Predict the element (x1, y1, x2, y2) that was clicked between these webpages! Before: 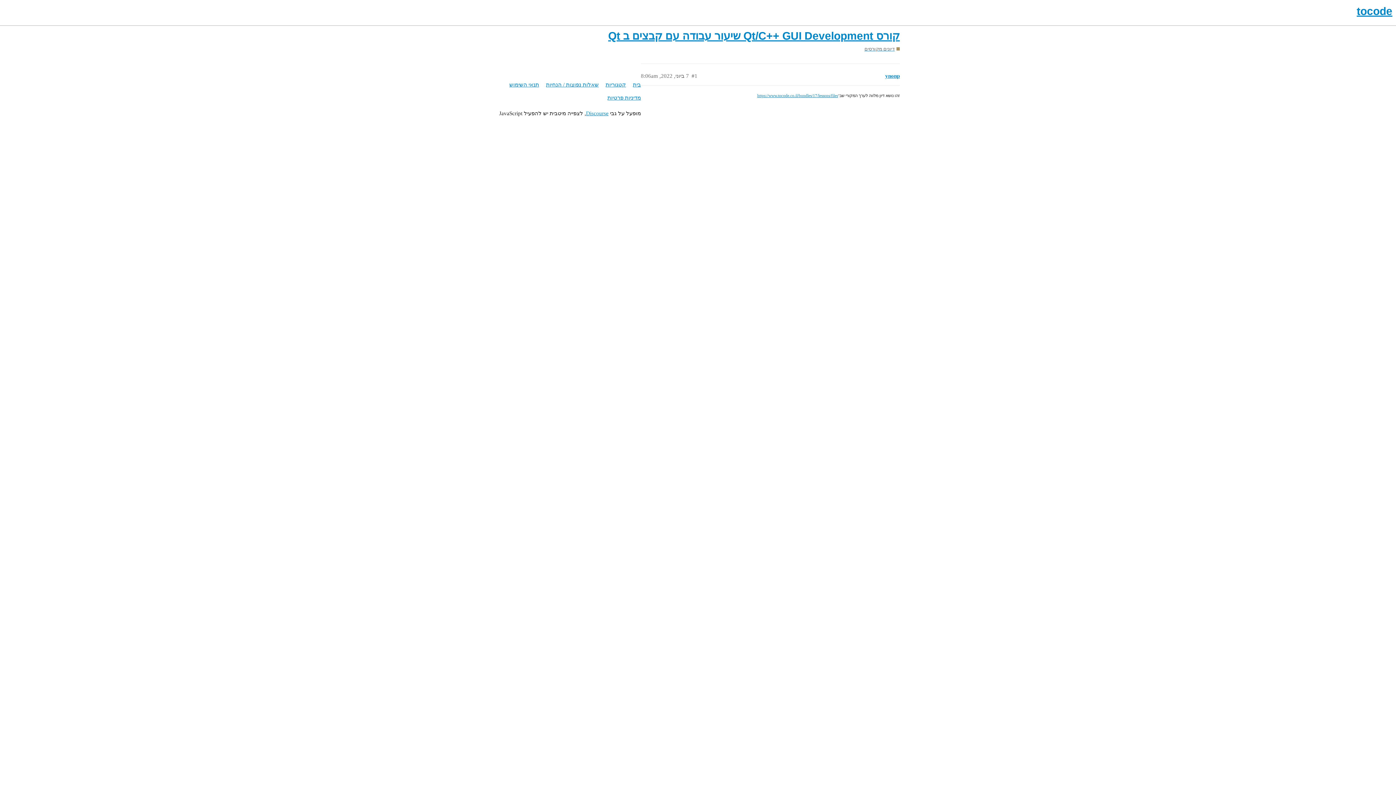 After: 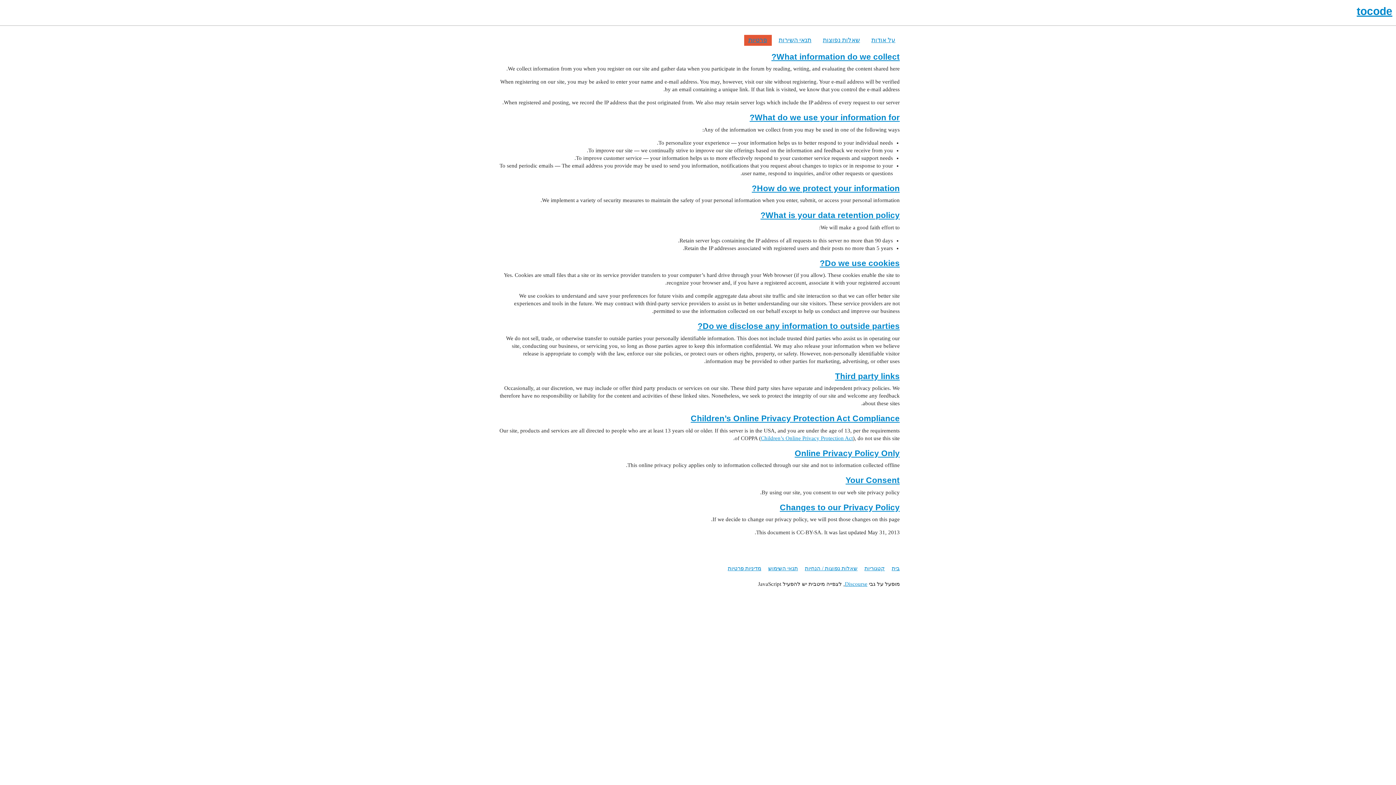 Action: label: מדיניות פרטיות bbox: (602, 91, 641, 104)